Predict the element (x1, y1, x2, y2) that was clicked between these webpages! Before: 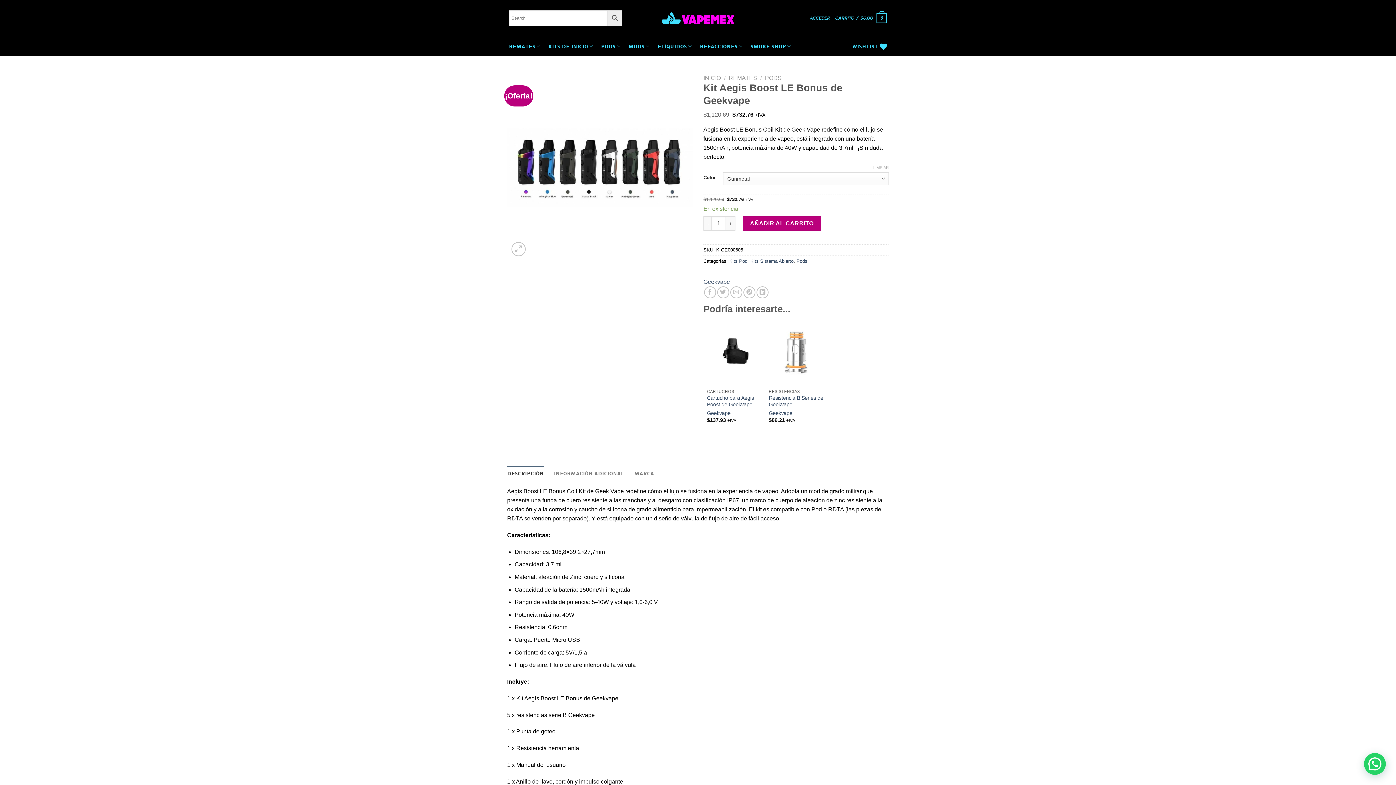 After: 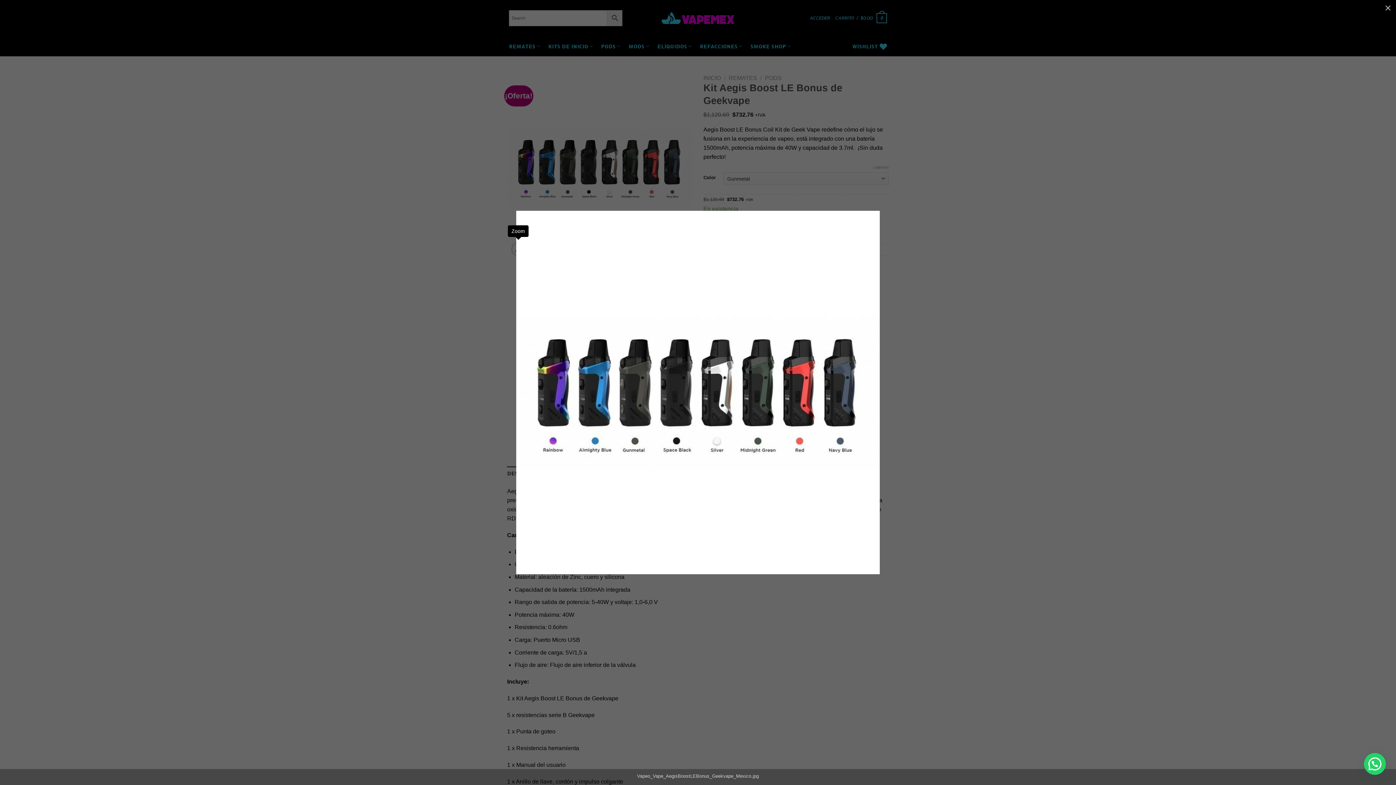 Action: bbox: (511, 242, 525, 256)